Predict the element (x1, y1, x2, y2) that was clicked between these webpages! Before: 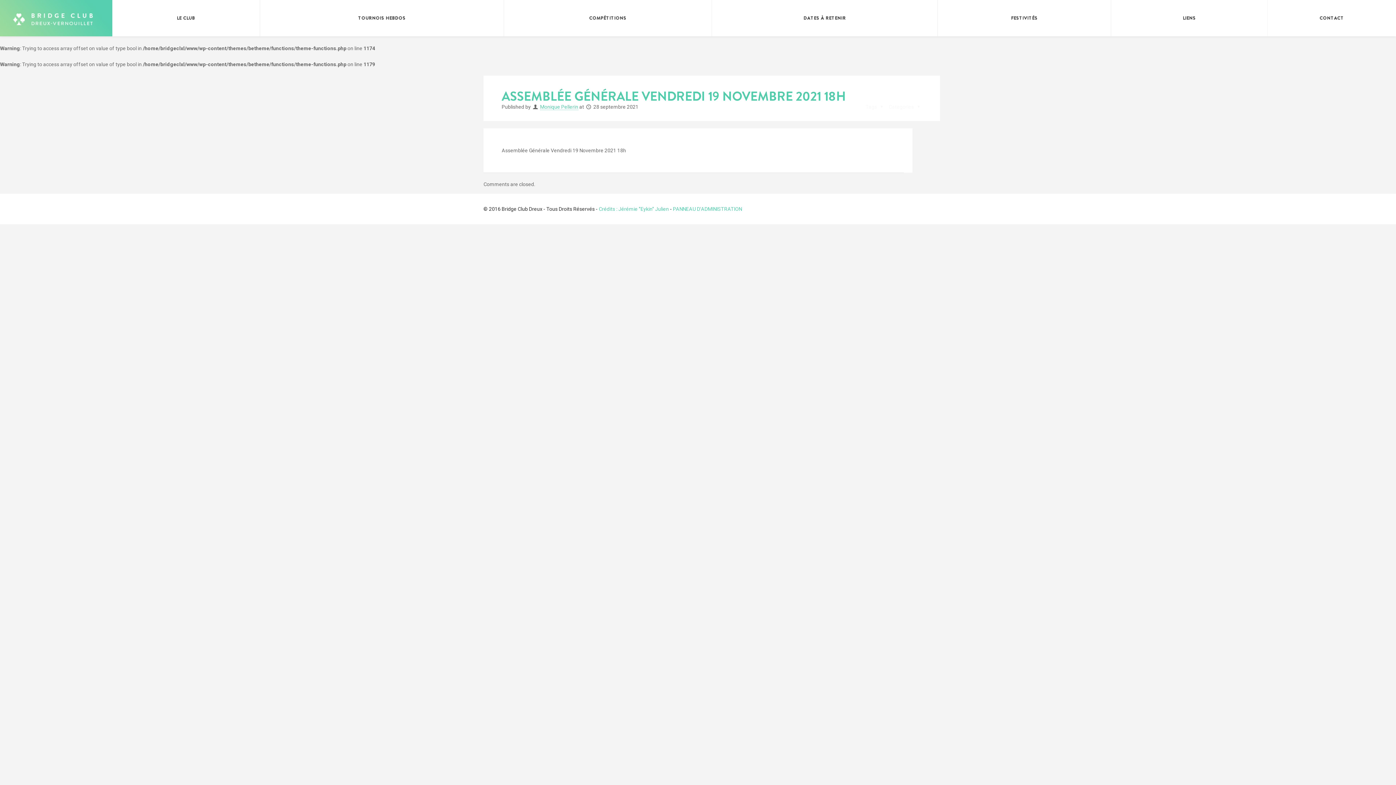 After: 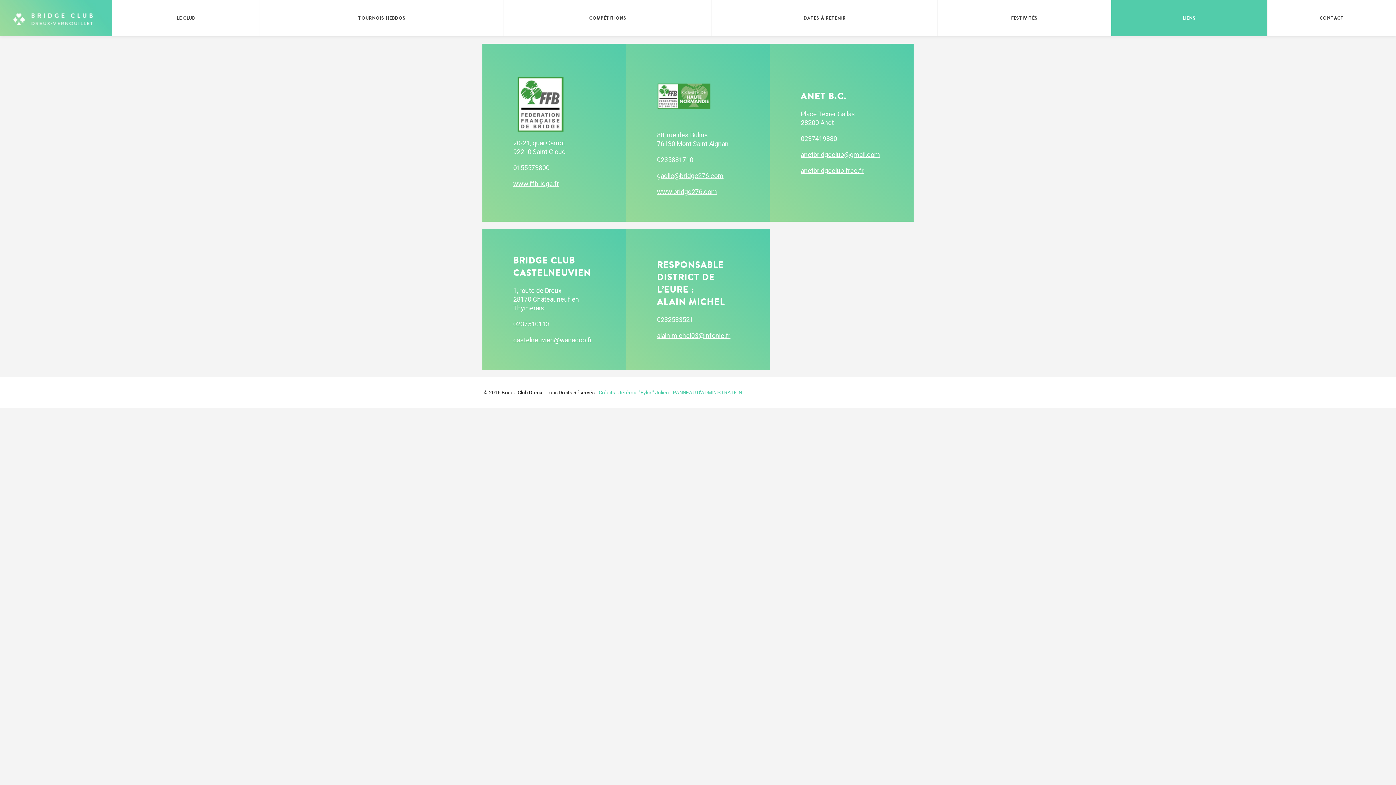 Action: bbox: (1111, 0, 1267, 36) label: LIENS